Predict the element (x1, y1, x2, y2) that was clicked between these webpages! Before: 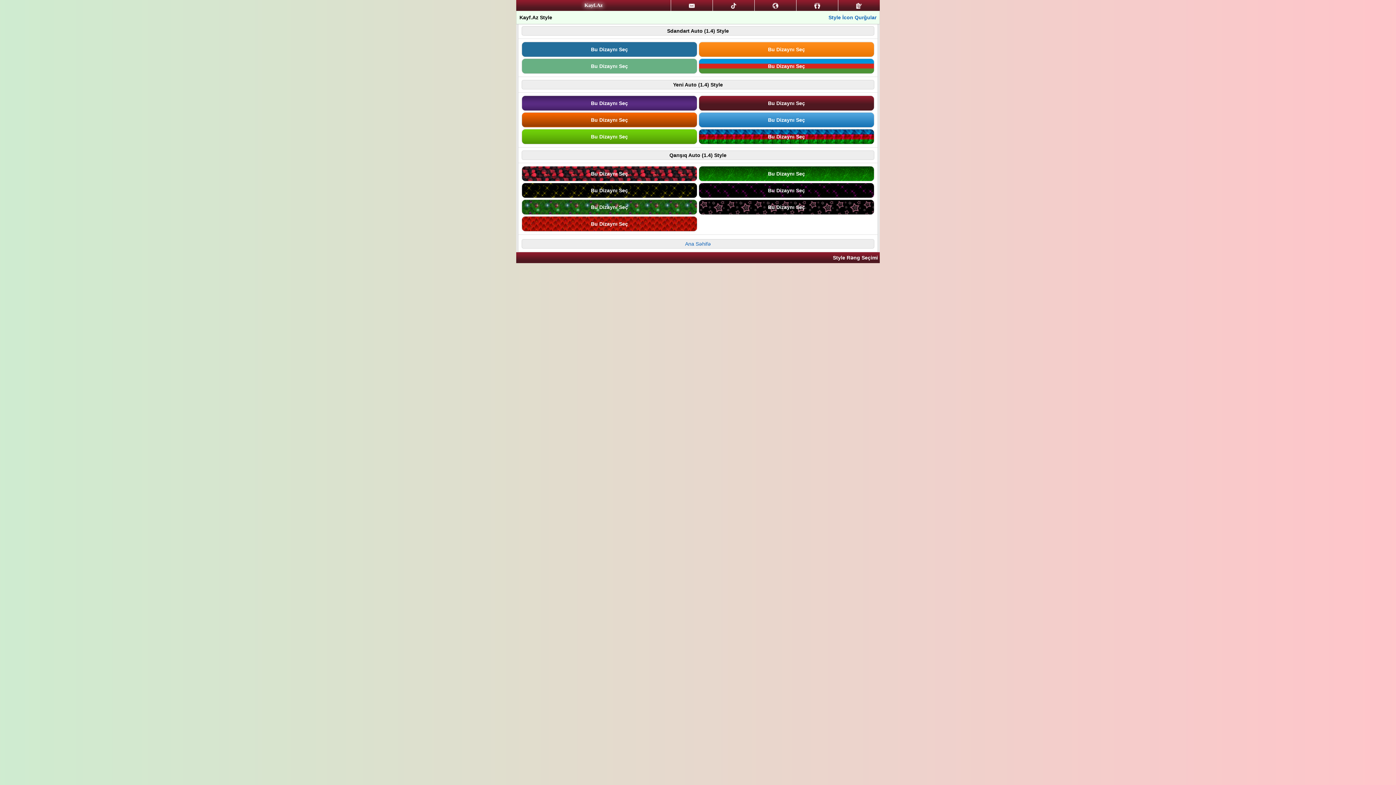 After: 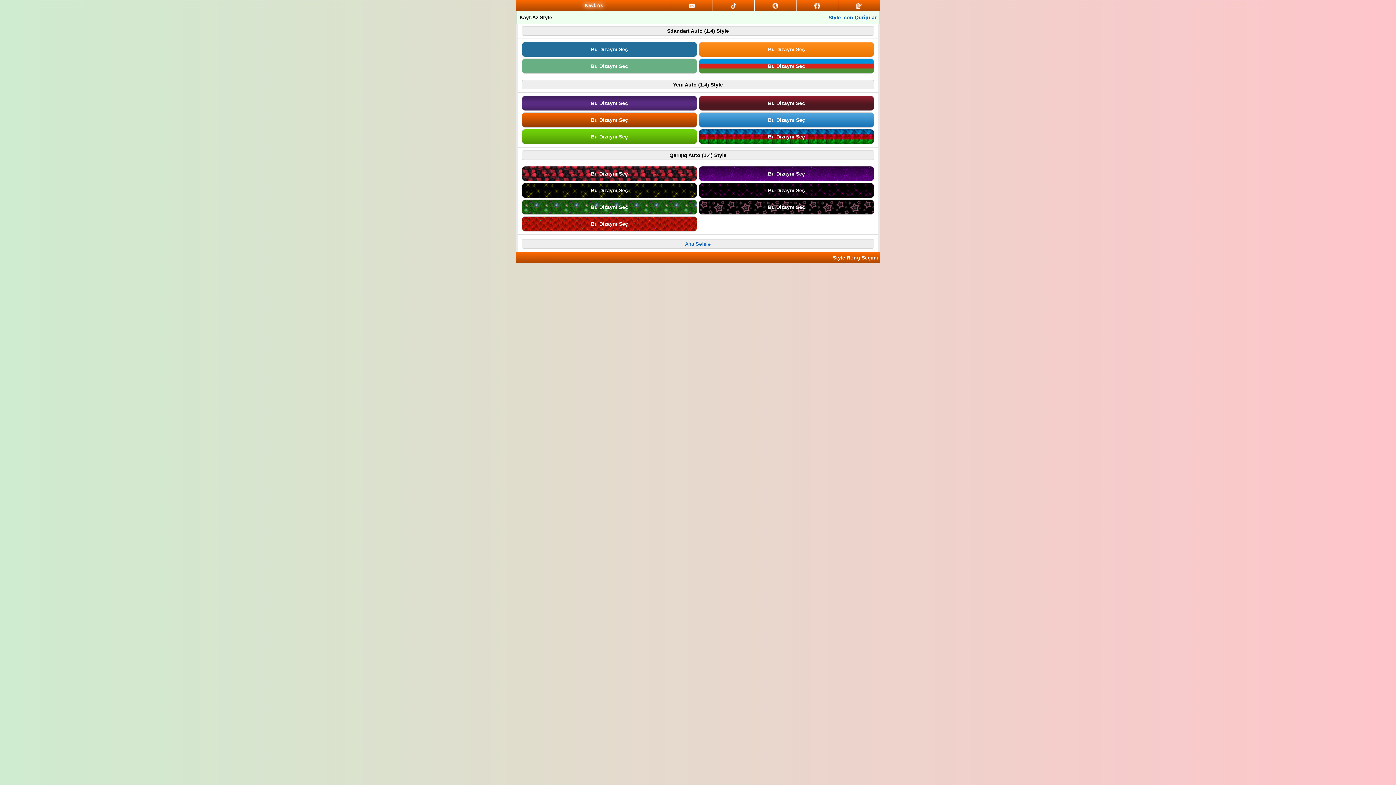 Action: label: Bu Dizaynı Seç bbox: (591, 117, 628, 122)